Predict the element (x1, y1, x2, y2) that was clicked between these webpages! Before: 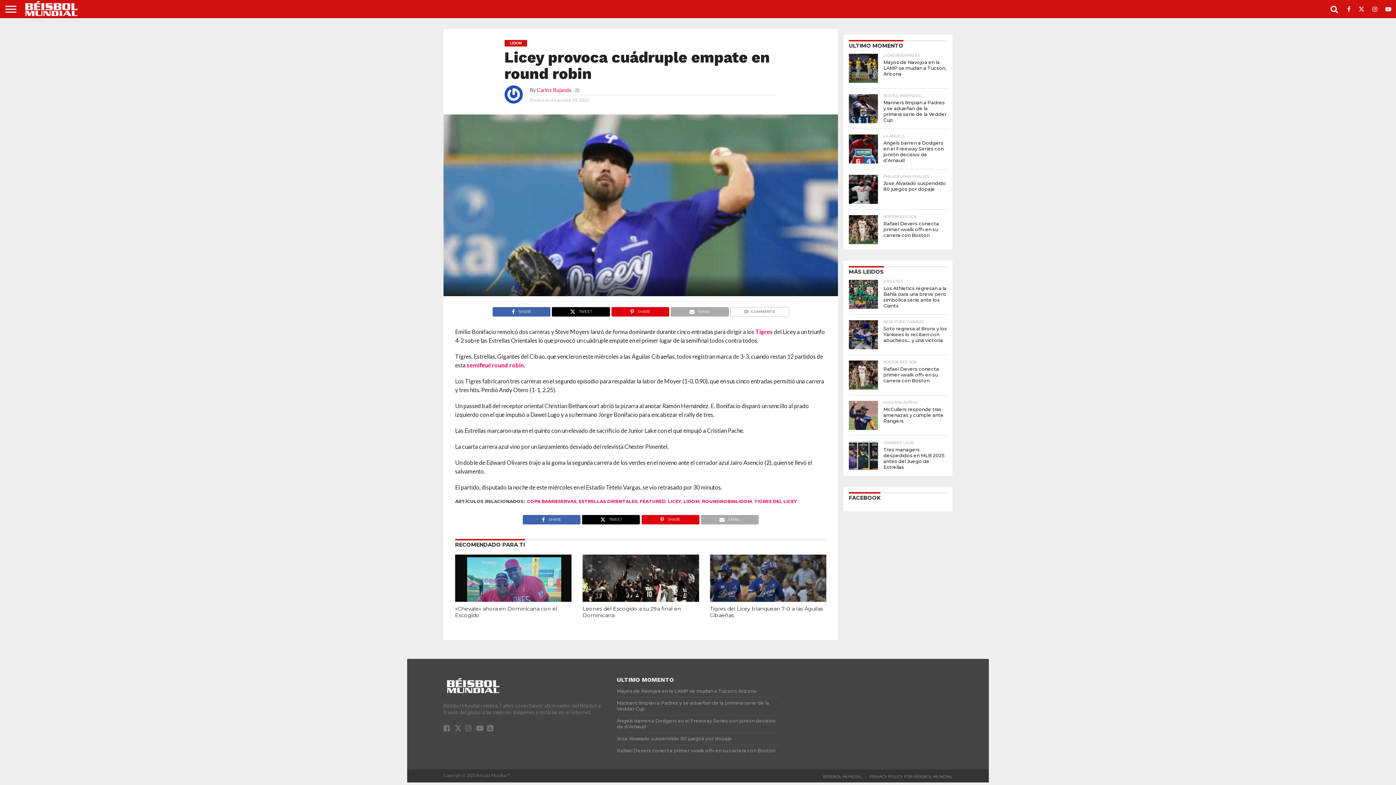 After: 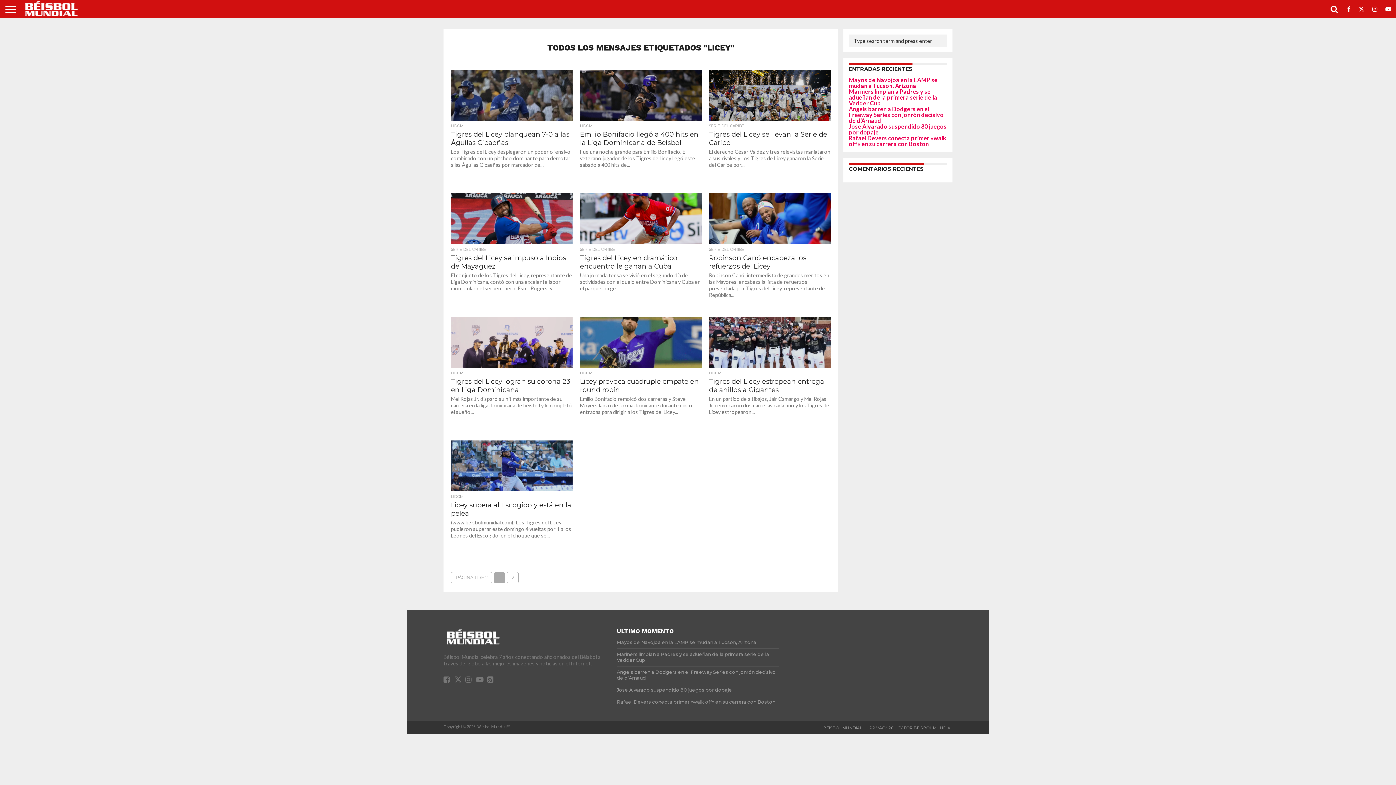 Action: label: LICEY bbox: (667, 498, 681, 504)